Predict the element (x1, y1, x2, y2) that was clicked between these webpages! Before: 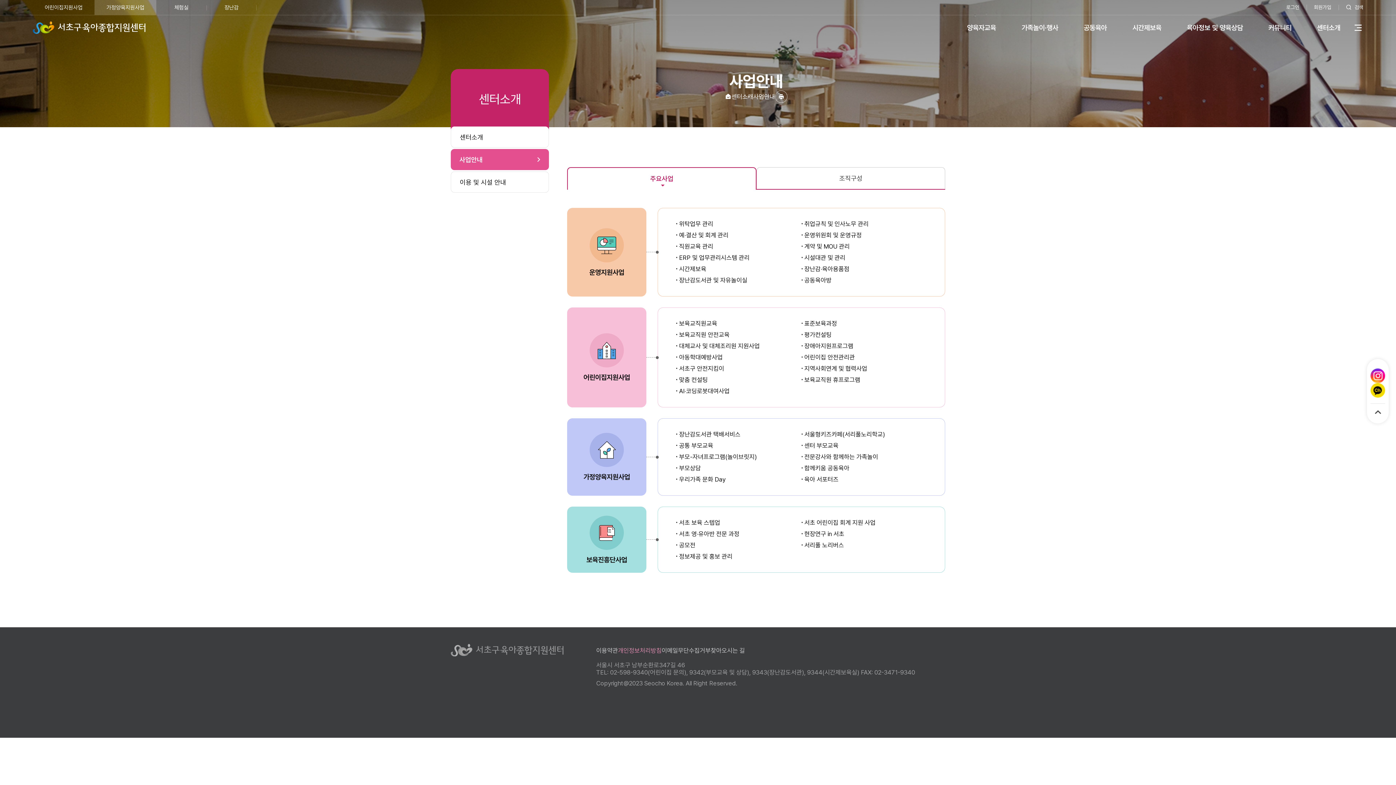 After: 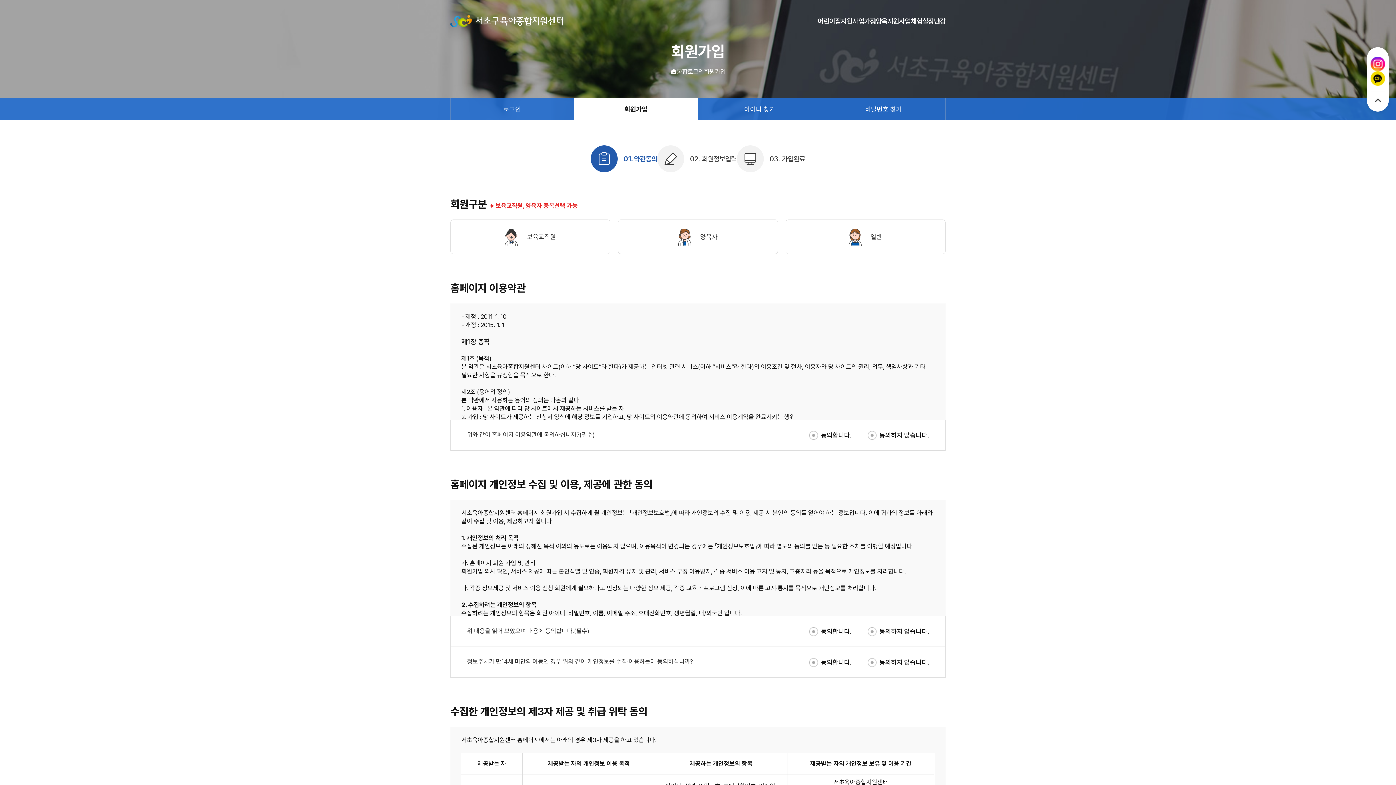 Action: label: 회원가입 bbox: (1306, 4, 1338, 10)